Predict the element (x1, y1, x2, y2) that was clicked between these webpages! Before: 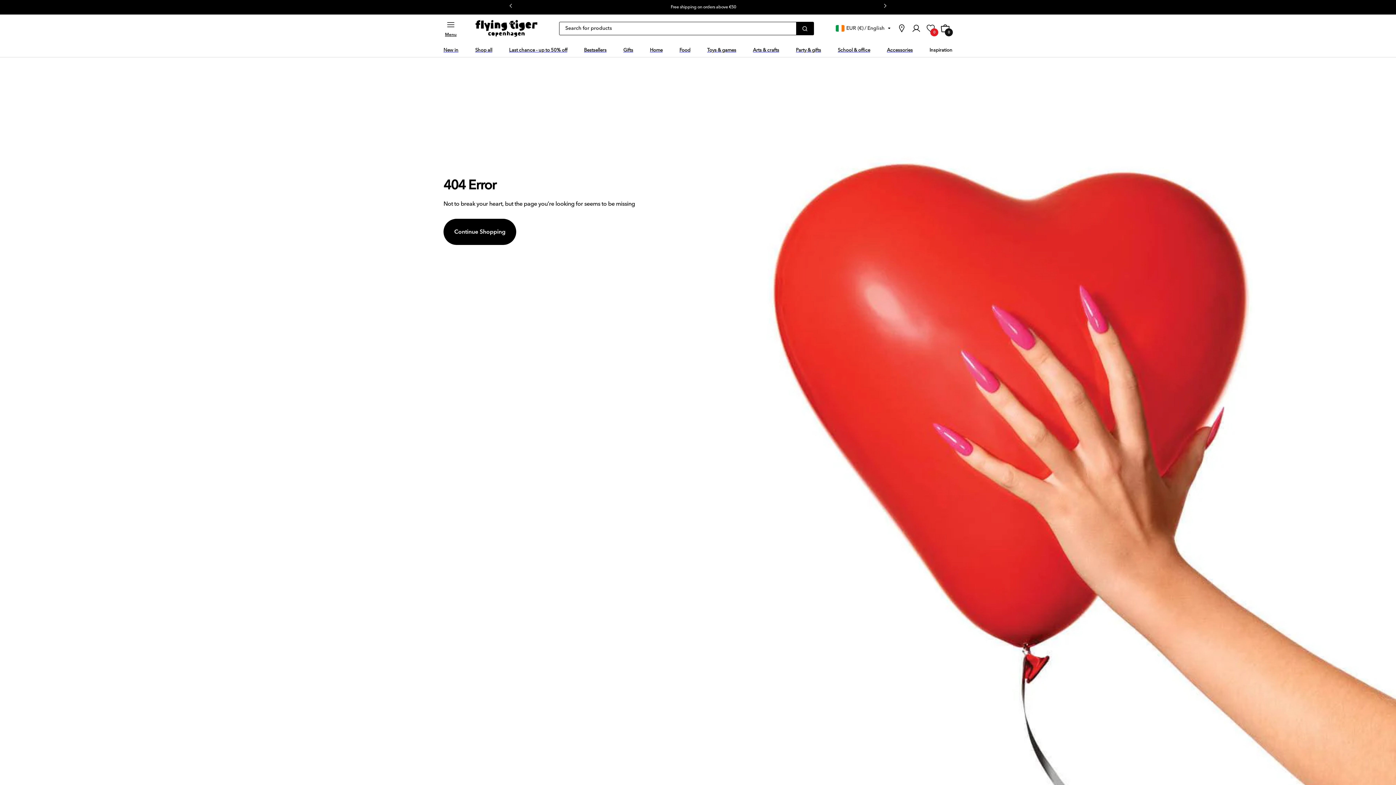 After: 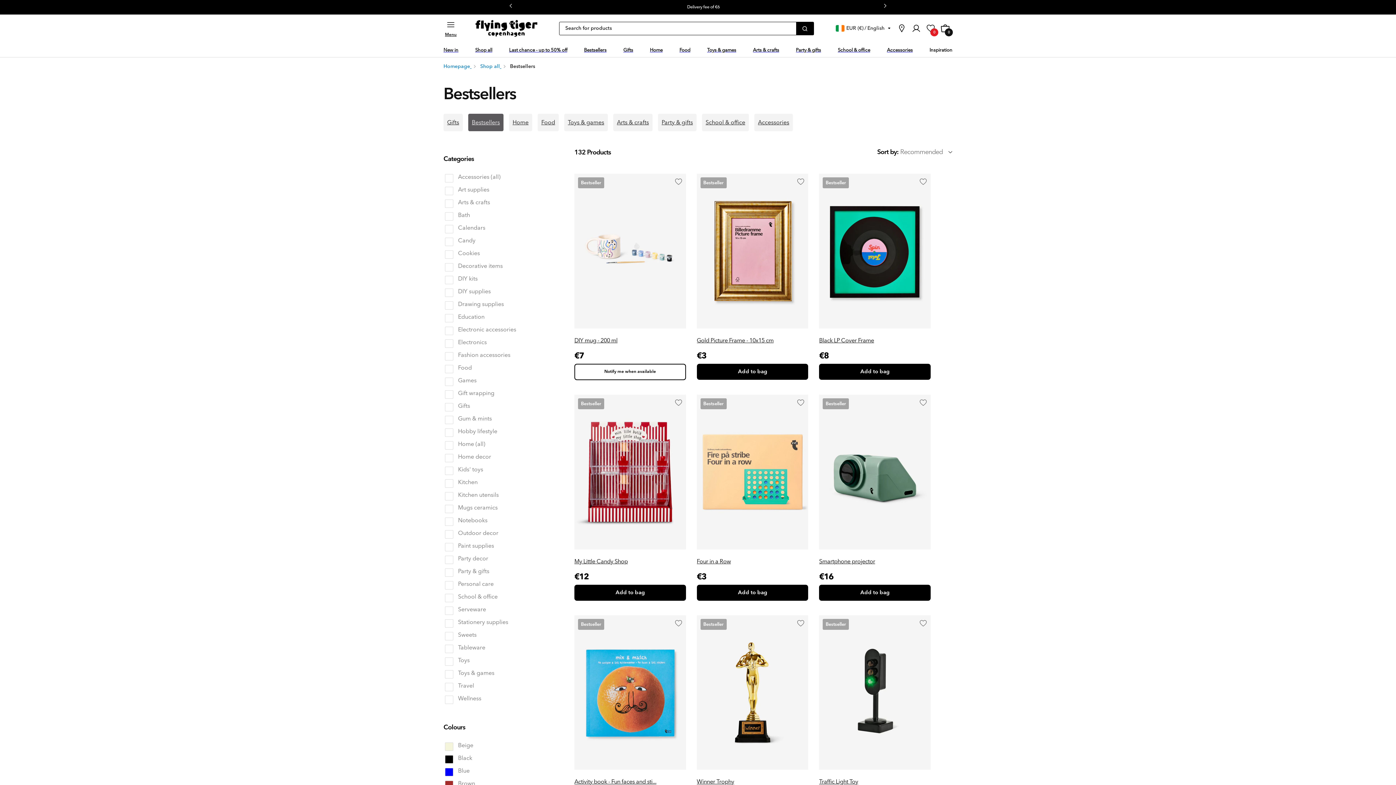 Action: label: Bestsellers bbox: (584, 42, 606, 57)